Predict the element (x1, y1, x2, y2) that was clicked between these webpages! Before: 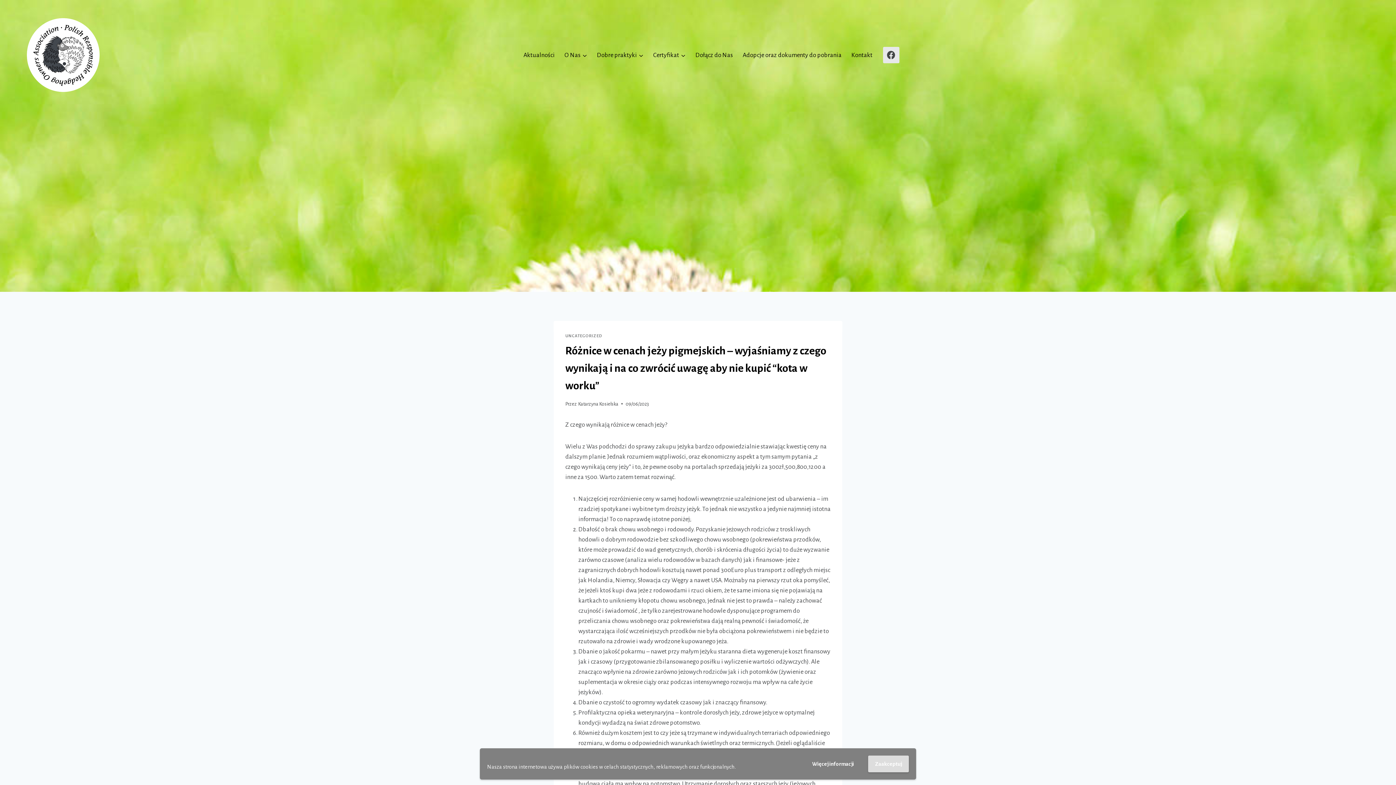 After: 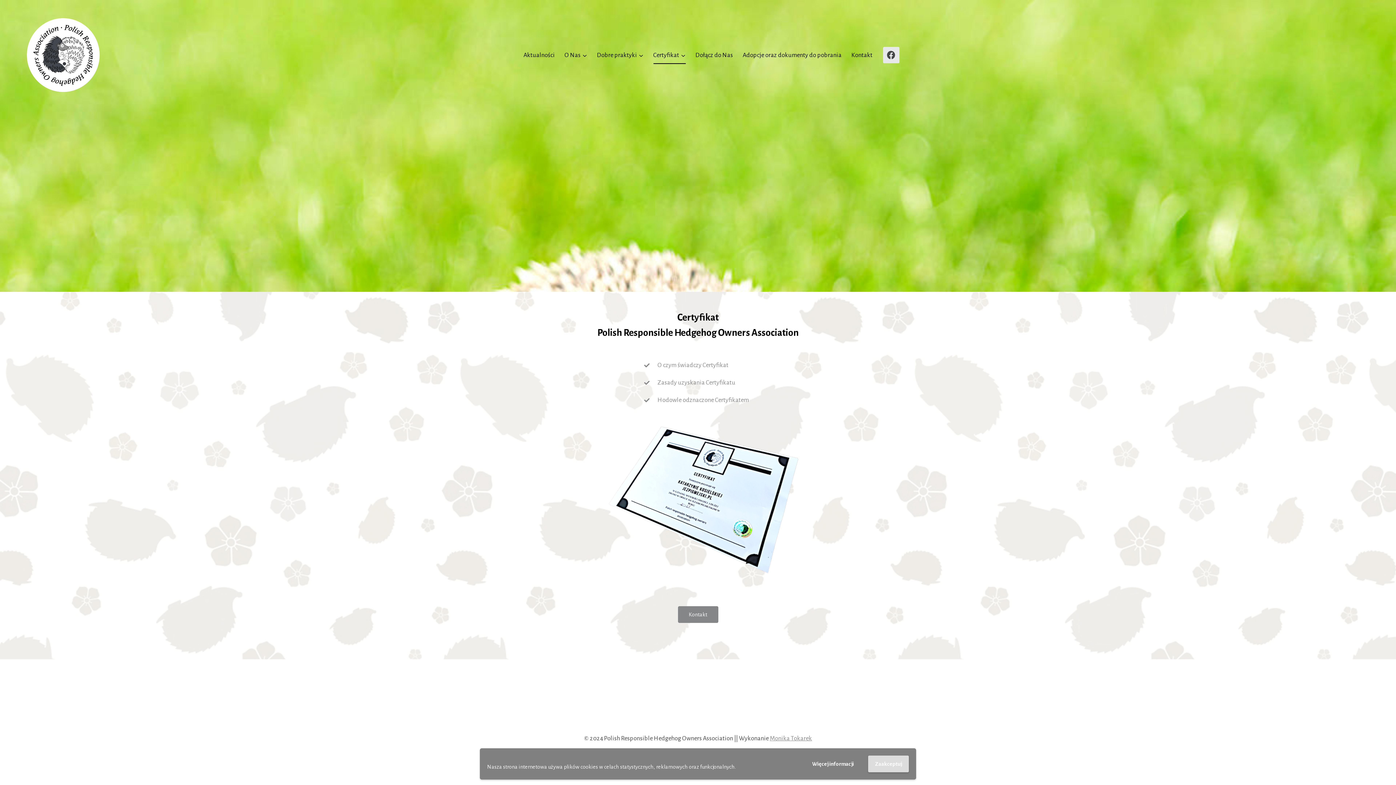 Action: label: Certyfikat bbox: (648, 46, 690, 64)